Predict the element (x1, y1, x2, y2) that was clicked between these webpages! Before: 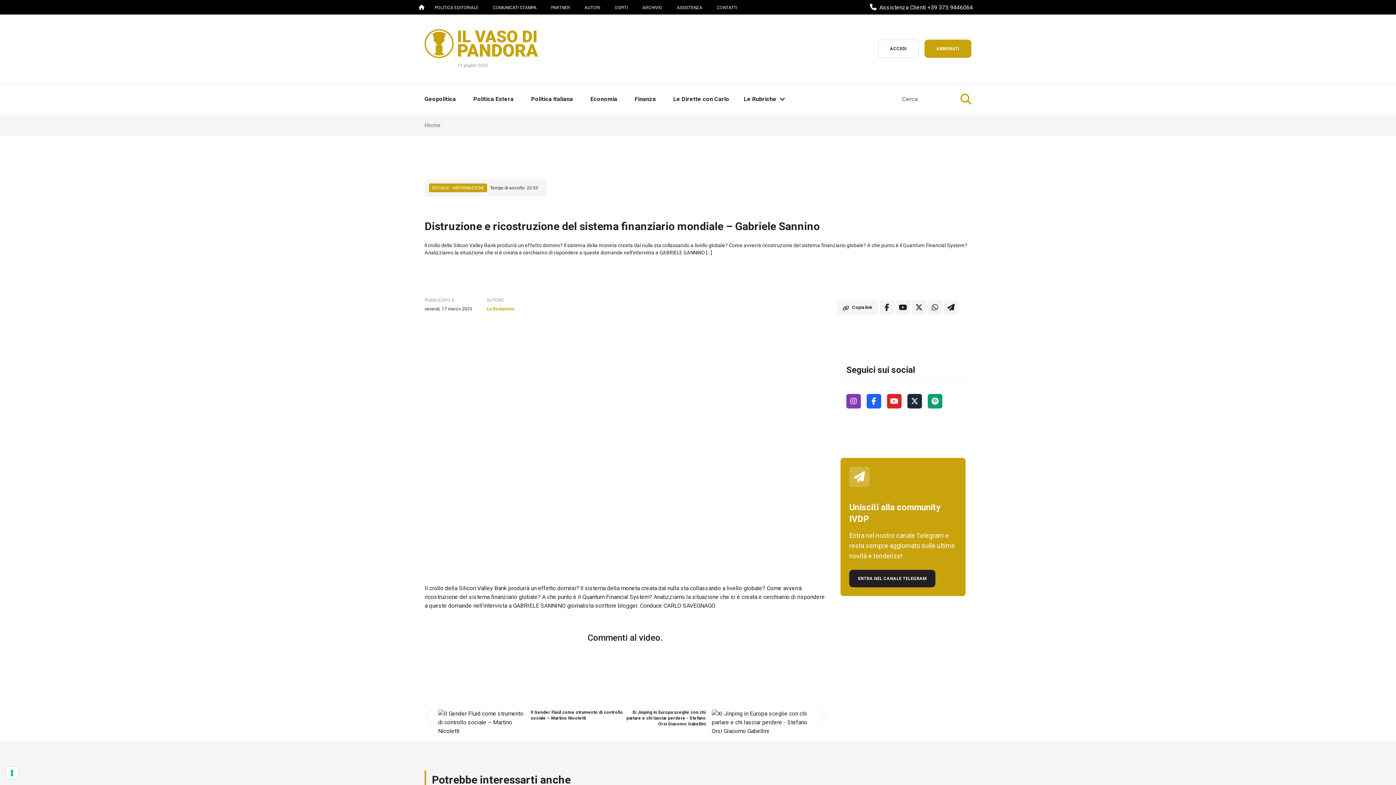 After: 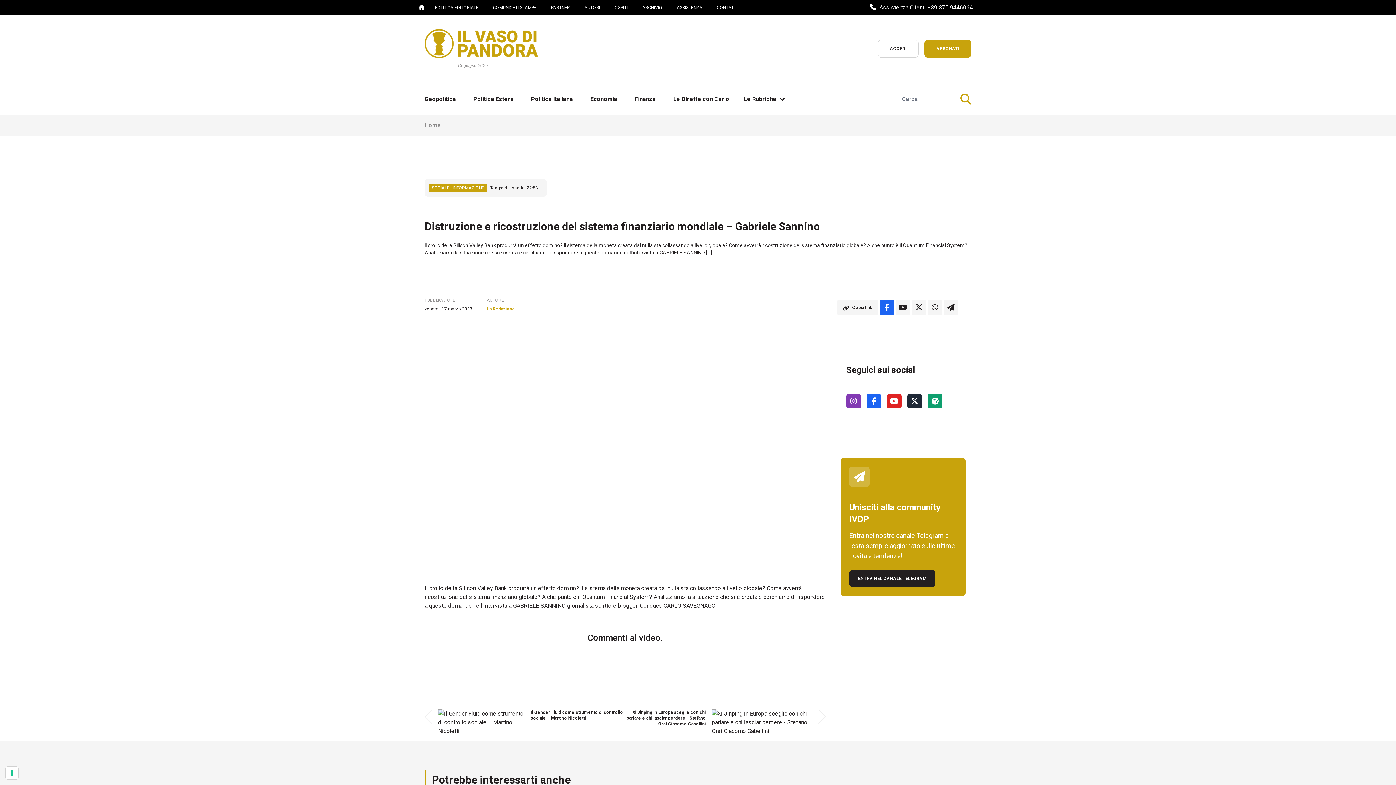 Action: bbox: (880, 300, 894, 314)